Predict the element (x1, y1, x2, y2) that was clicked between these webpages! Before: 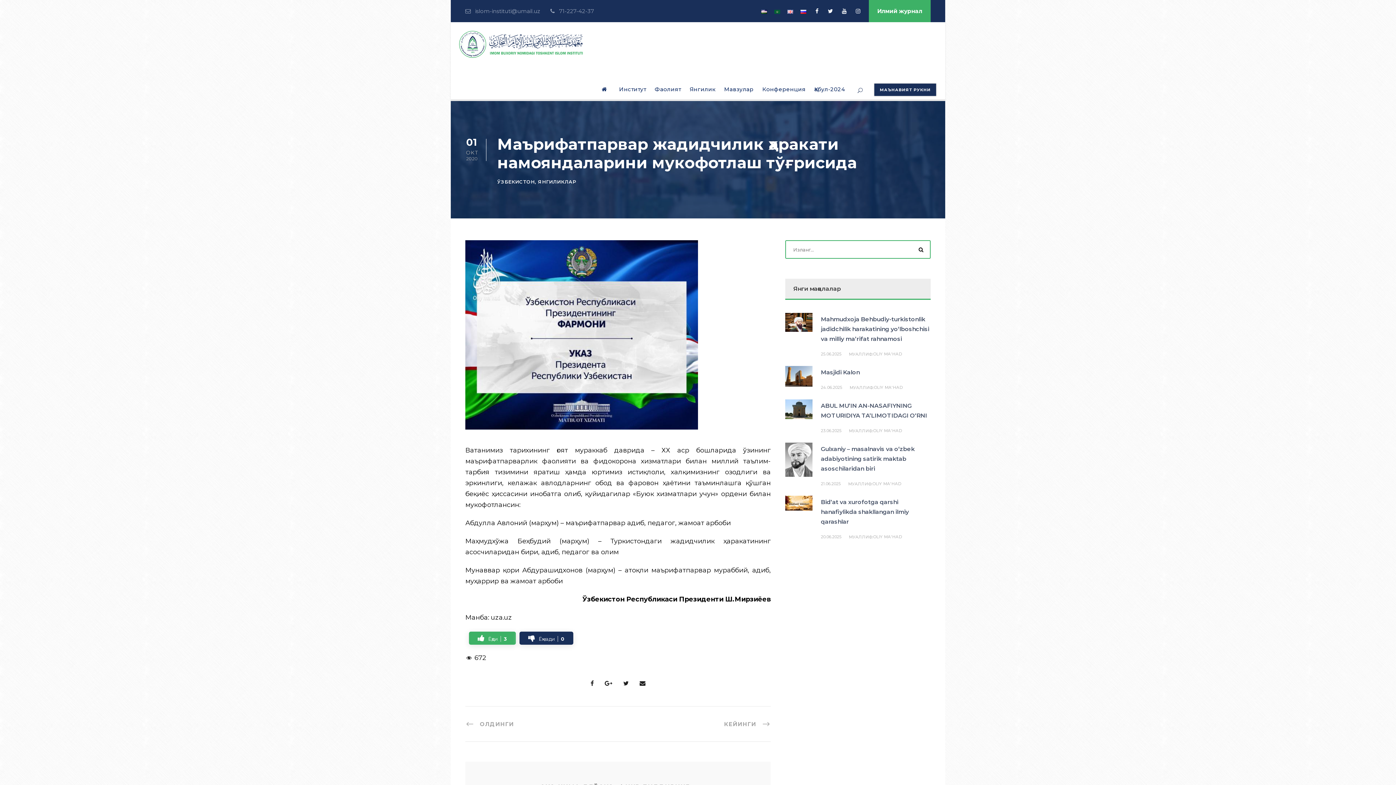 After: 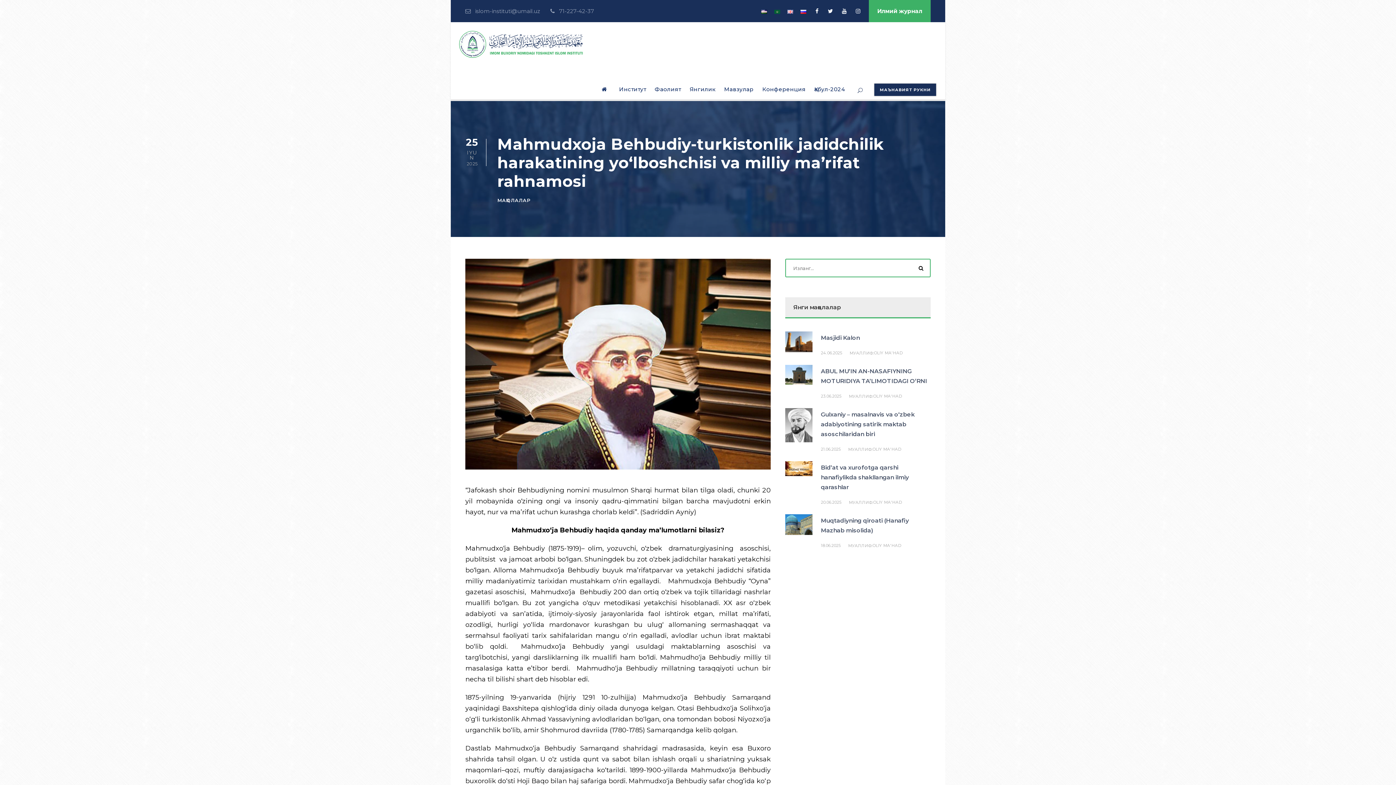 Action: label: Mahmudxoja Behbudiy-turkistonlik jadidchilik harakatining yo‘lboshchisi va milliy ma’rifat rahnamosi bbox: (821, 316, 929, 342)